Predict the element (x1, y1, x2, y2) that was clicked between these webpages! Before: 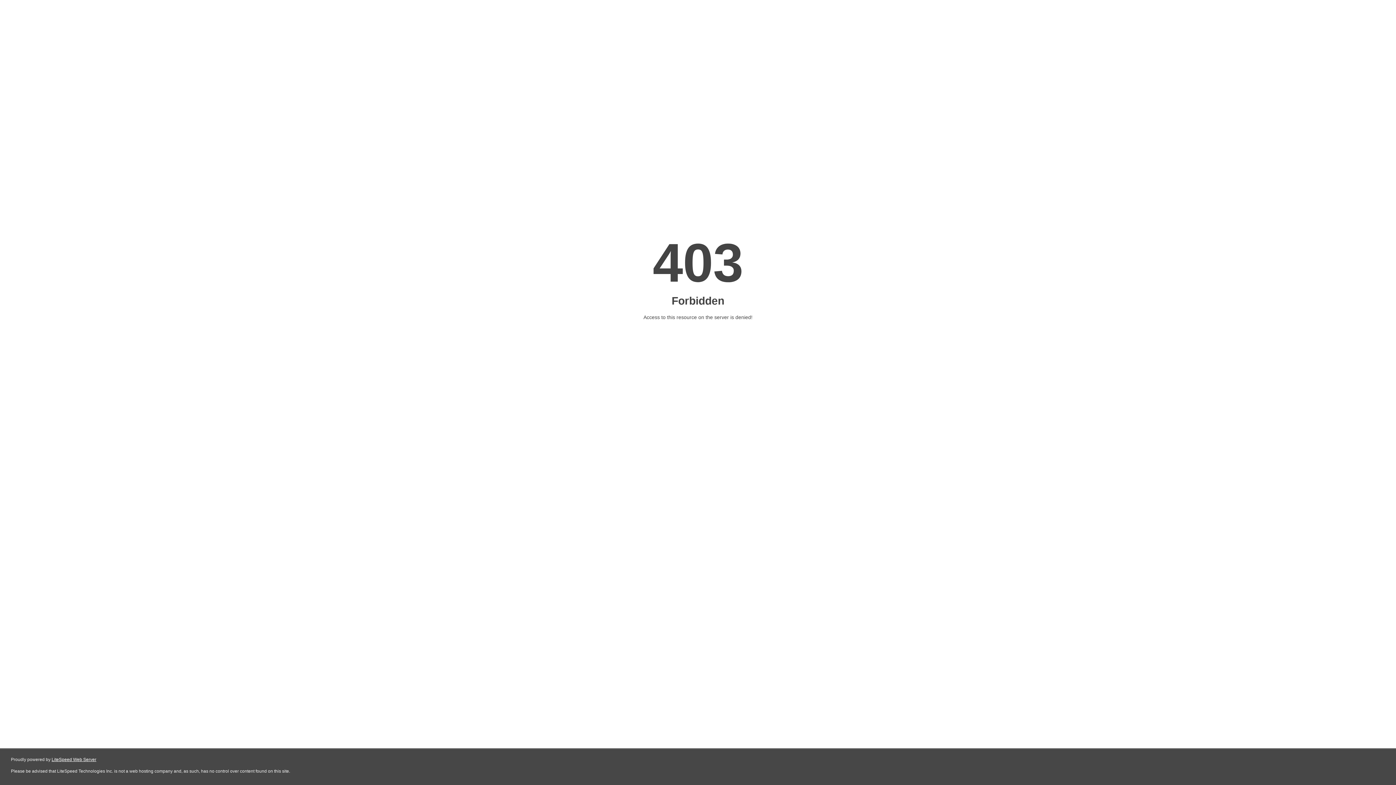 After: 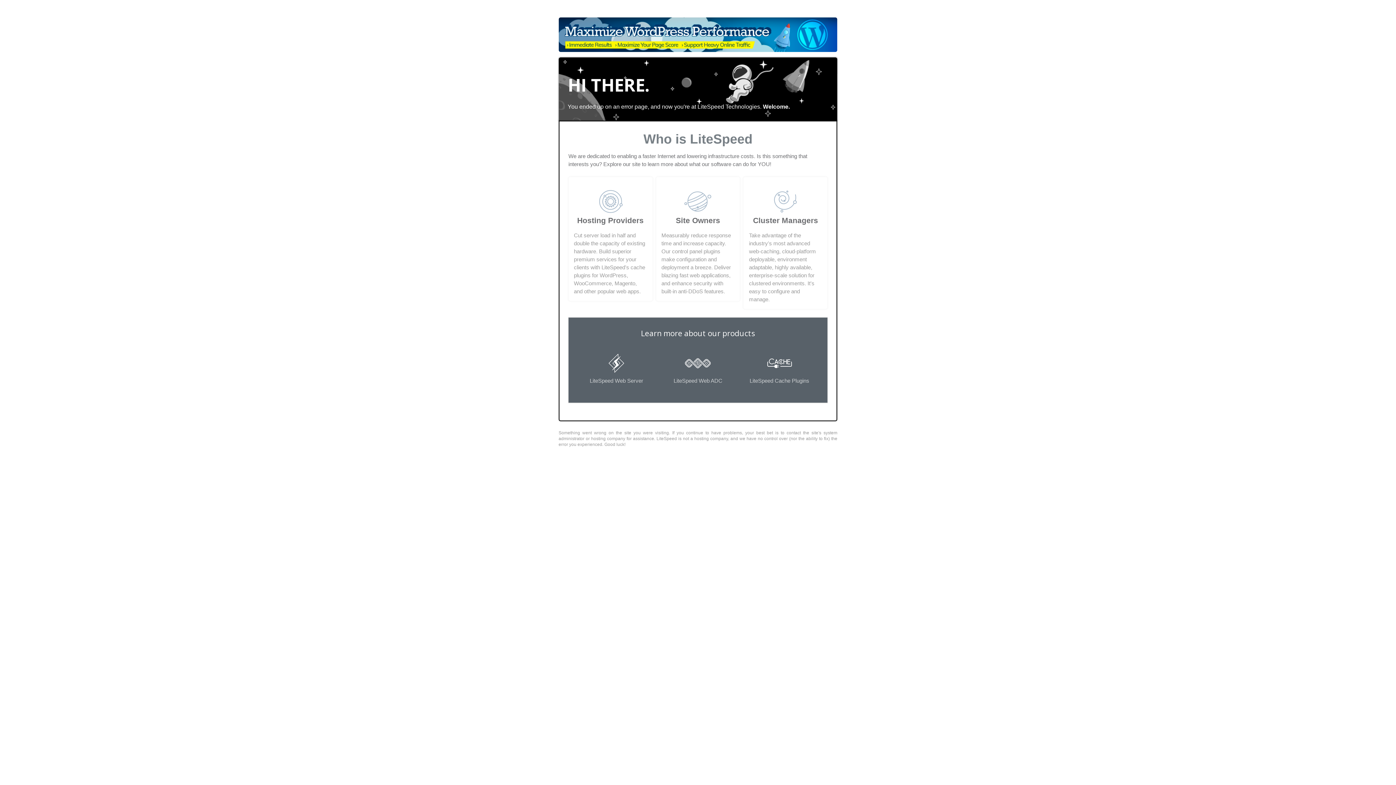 Action: label: LiteSpeed Web Server bbox: (51, 757, 96, 762)